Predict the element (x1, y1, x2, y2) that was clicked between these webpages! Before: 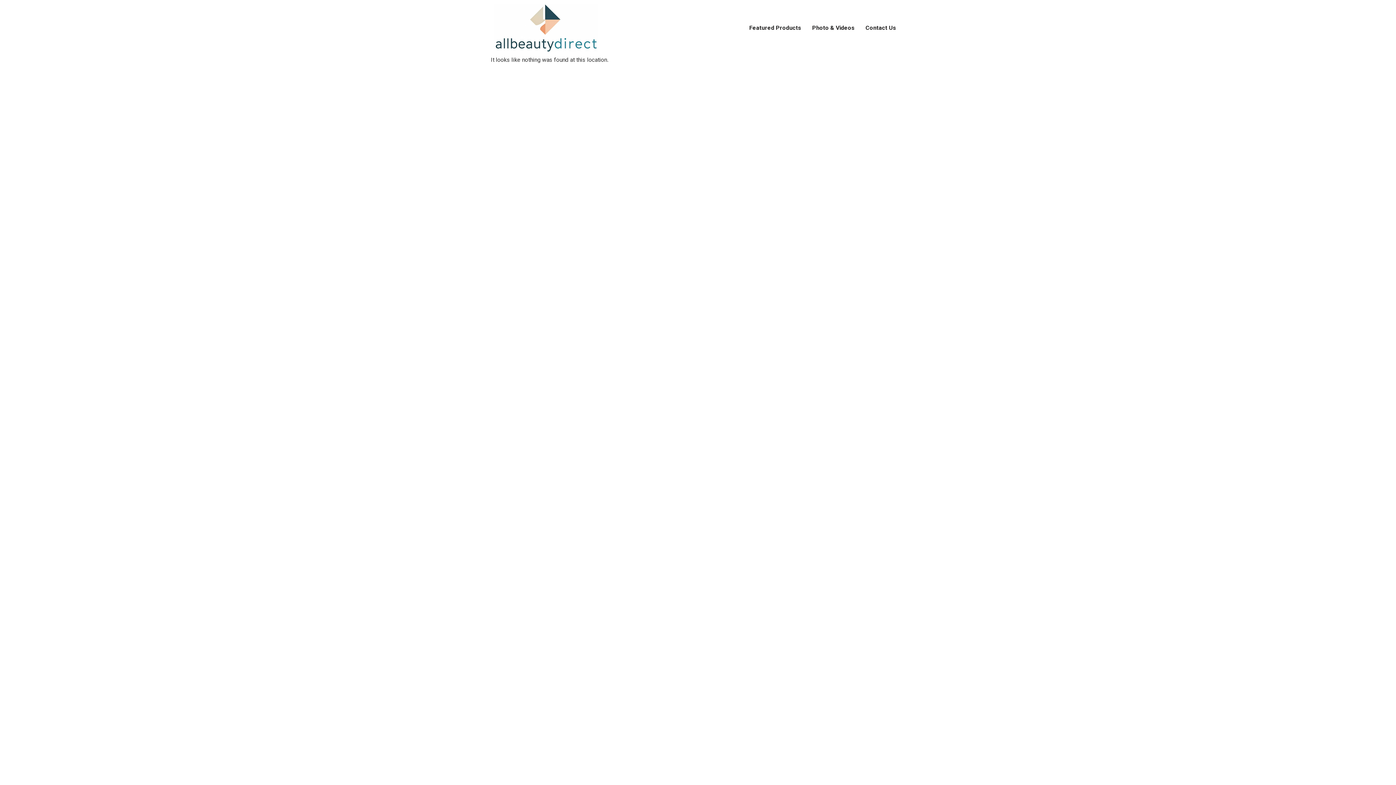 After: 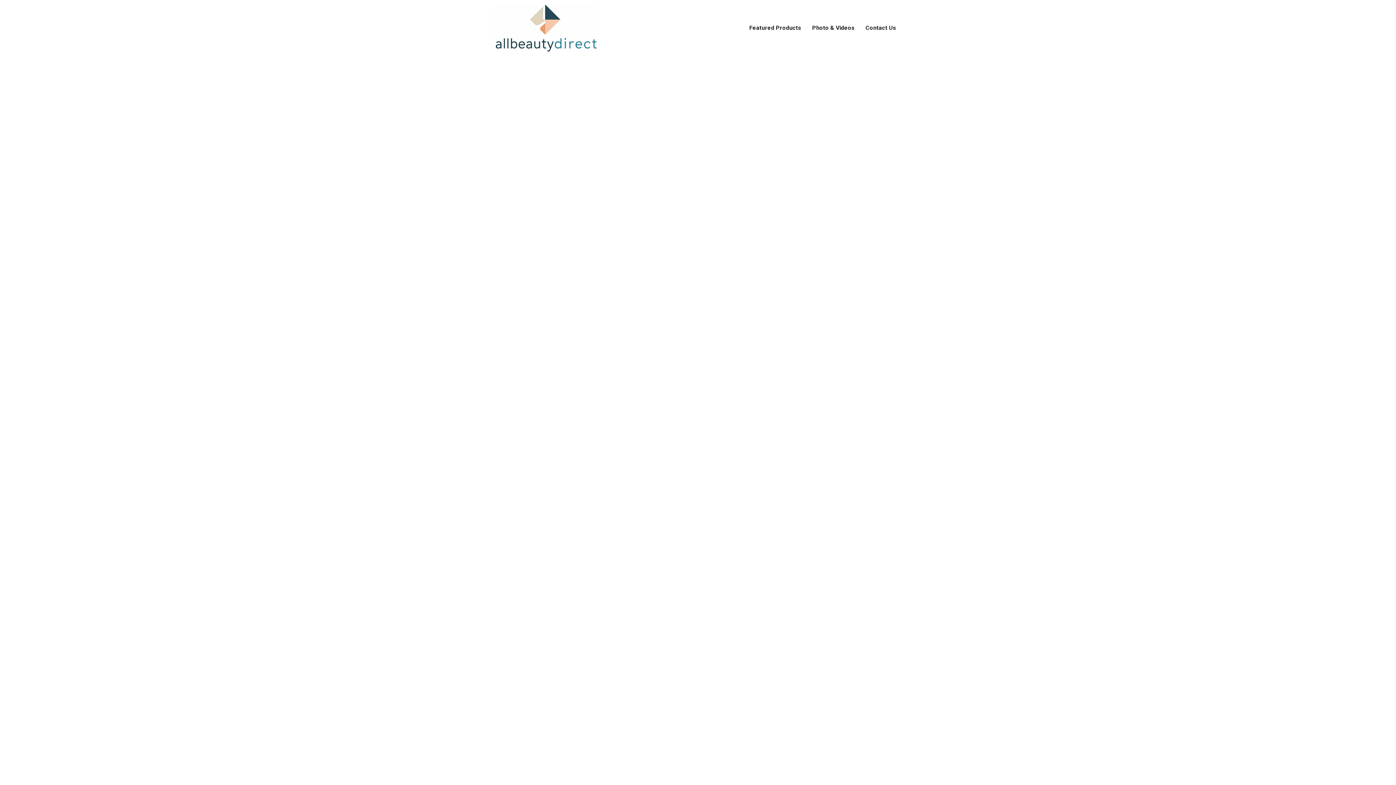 Action: label: Featured Products bbox: (743, 19, 806, 36)